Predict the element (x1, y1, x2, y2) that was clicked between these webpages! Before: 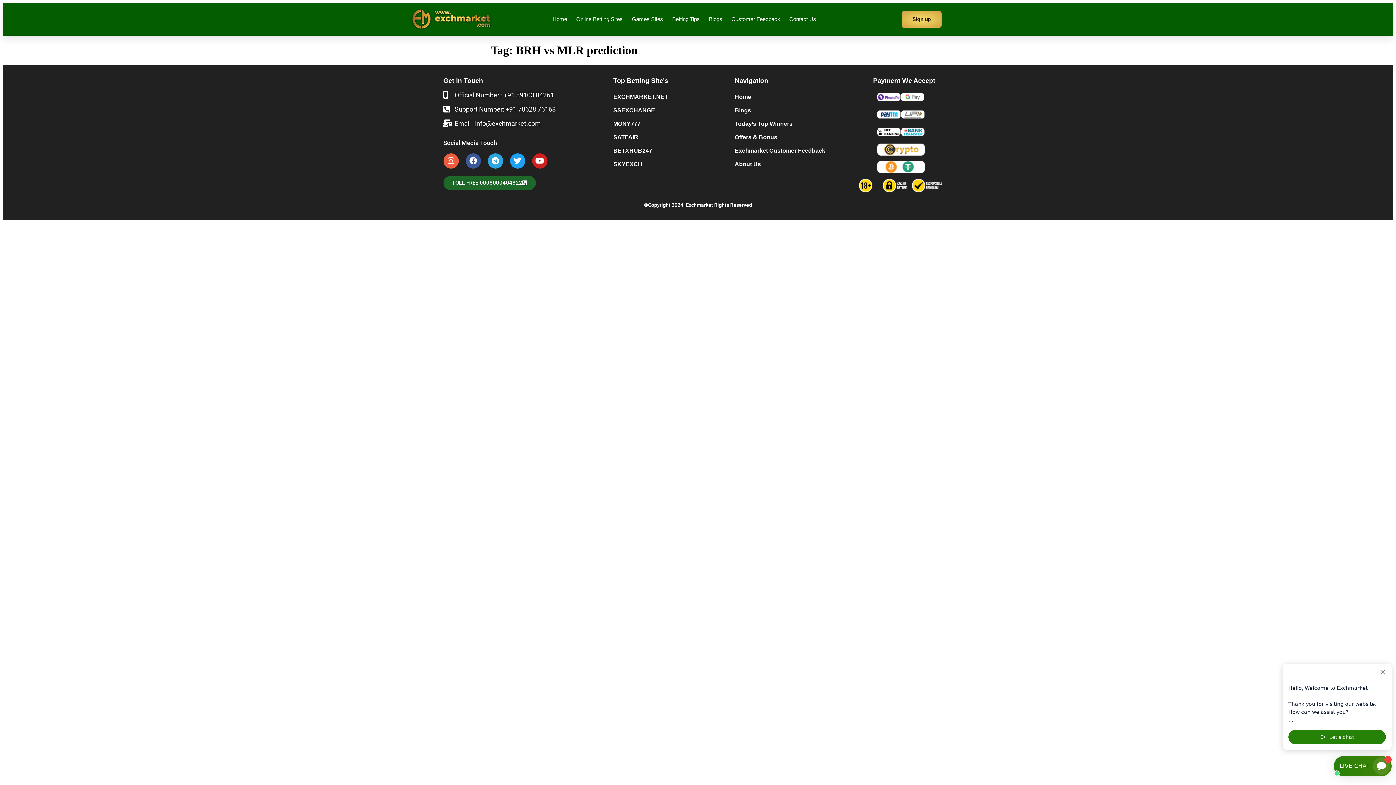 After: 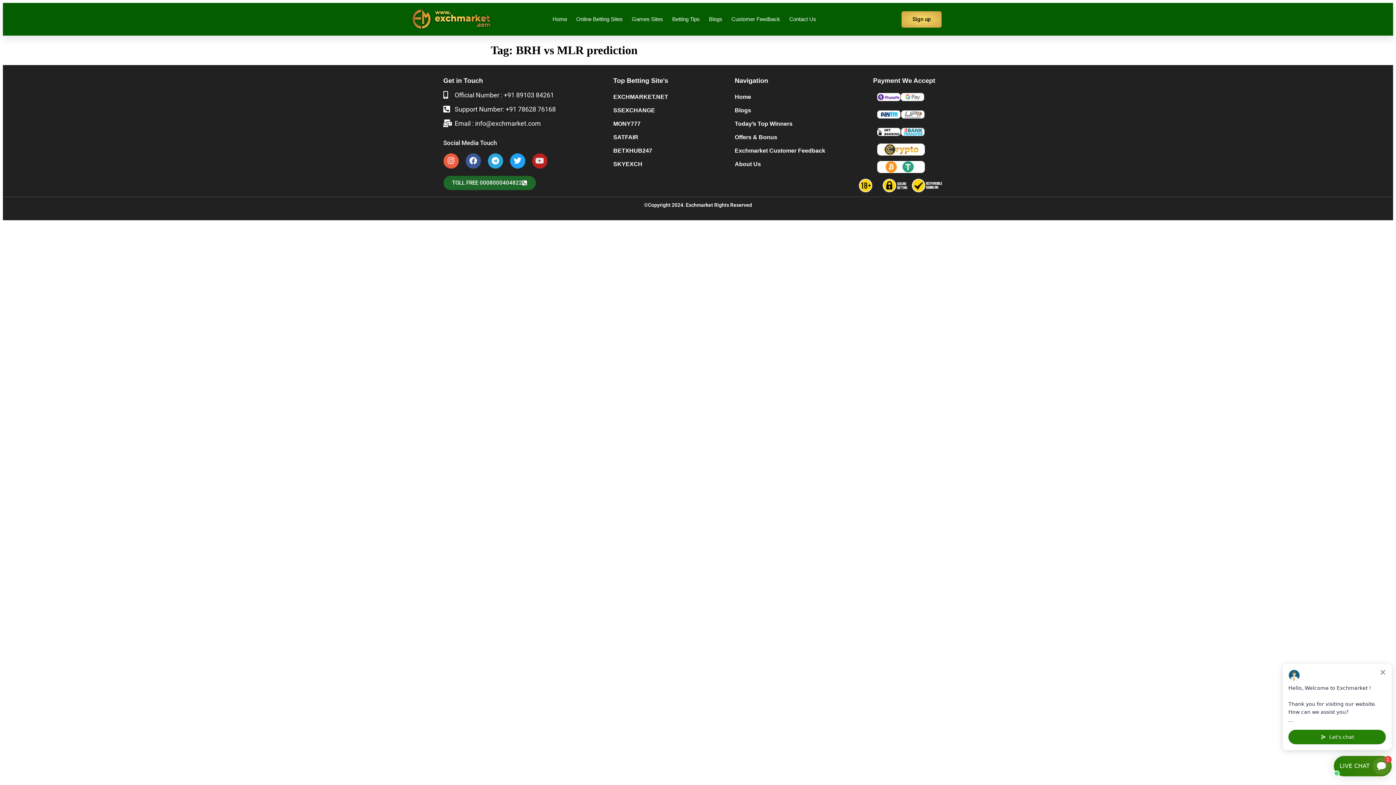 Action: bbox: (532, 153, 547, 168) label: Youtube